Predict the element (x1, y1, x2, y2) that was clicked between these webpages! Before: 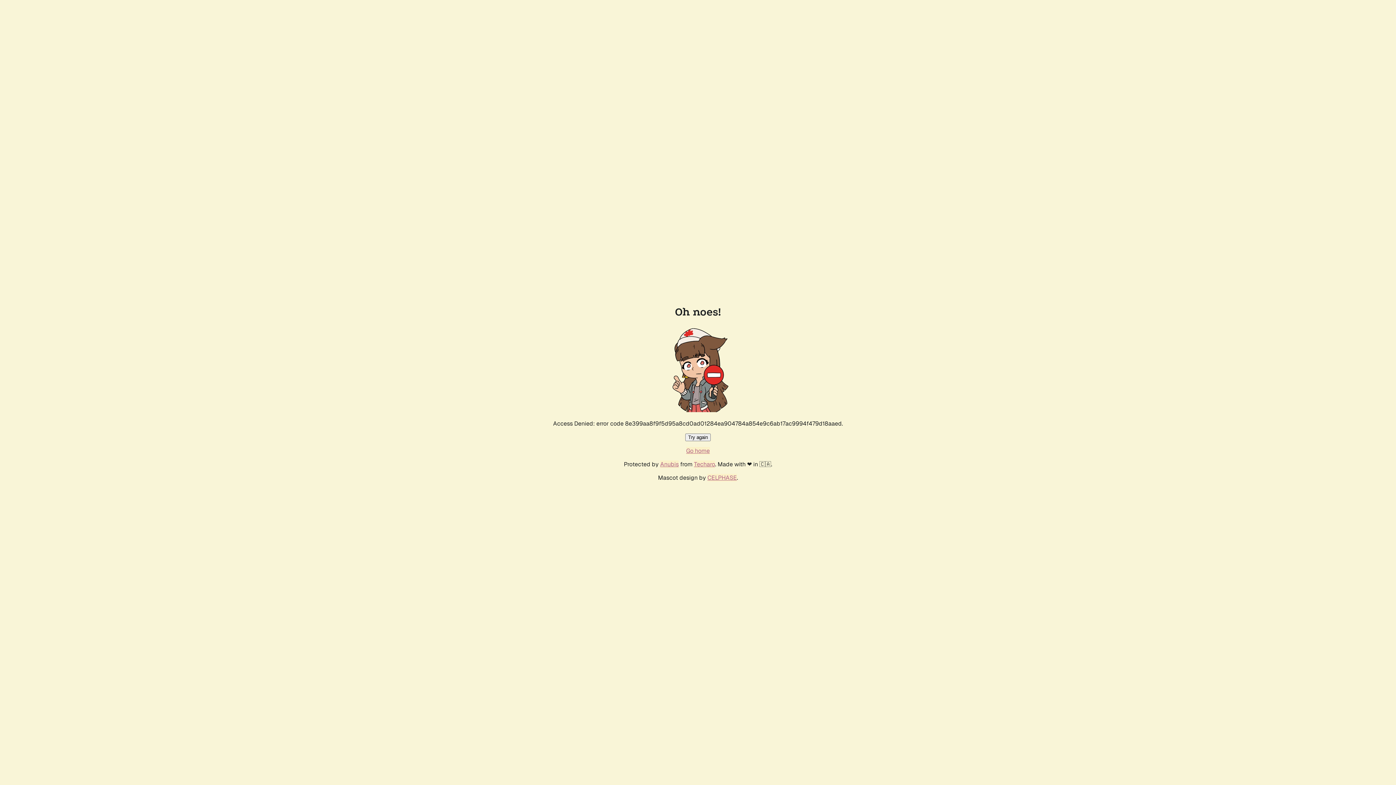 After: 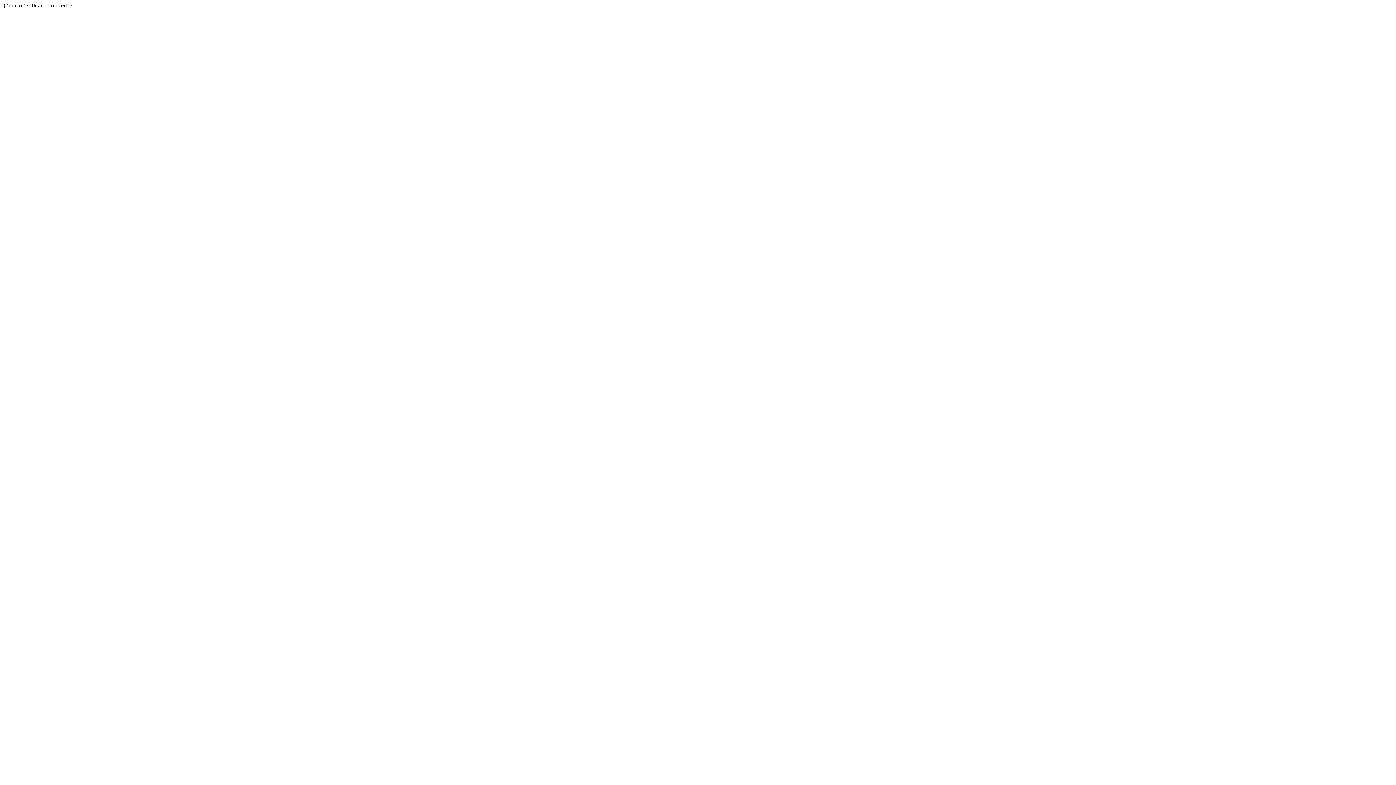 Action: bbox: (694, 460, 715, 468) label: Techaro